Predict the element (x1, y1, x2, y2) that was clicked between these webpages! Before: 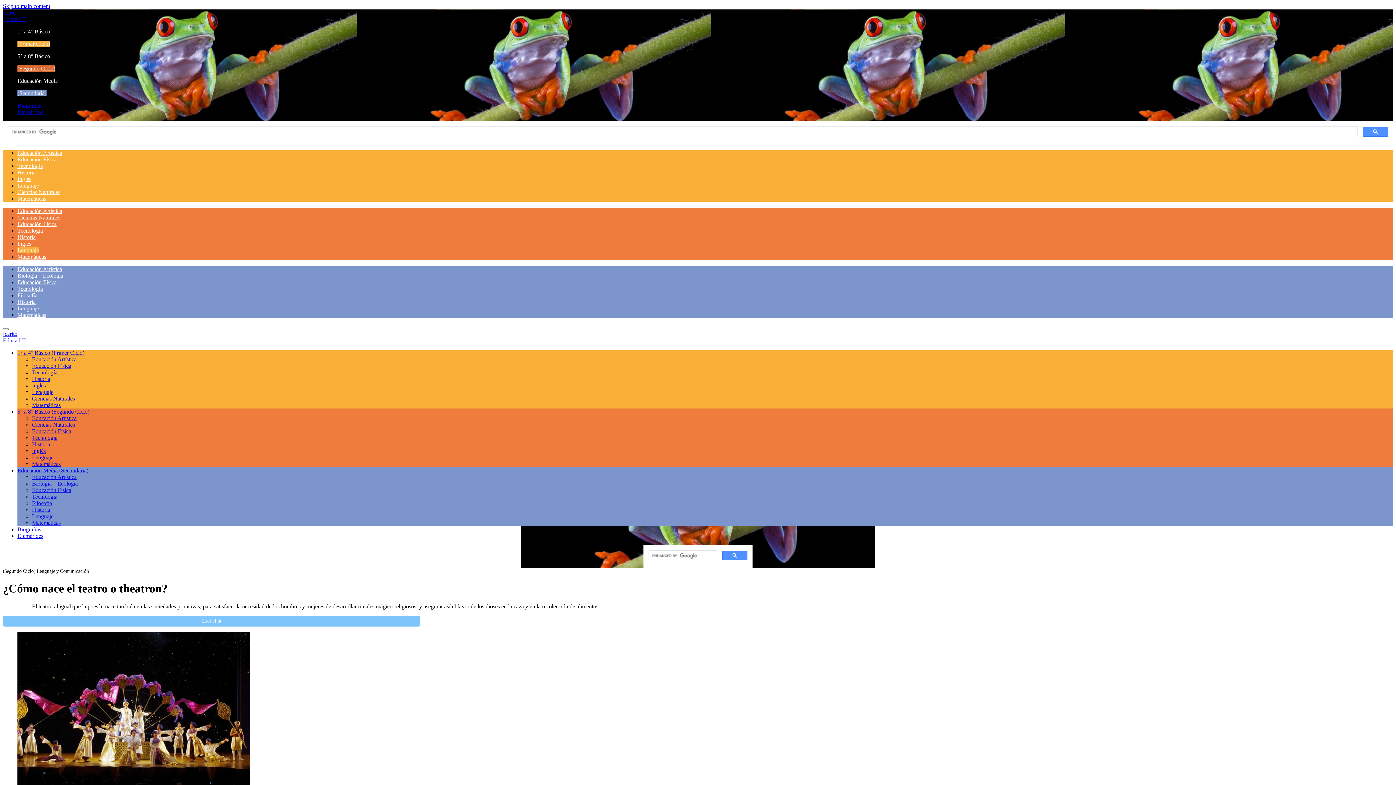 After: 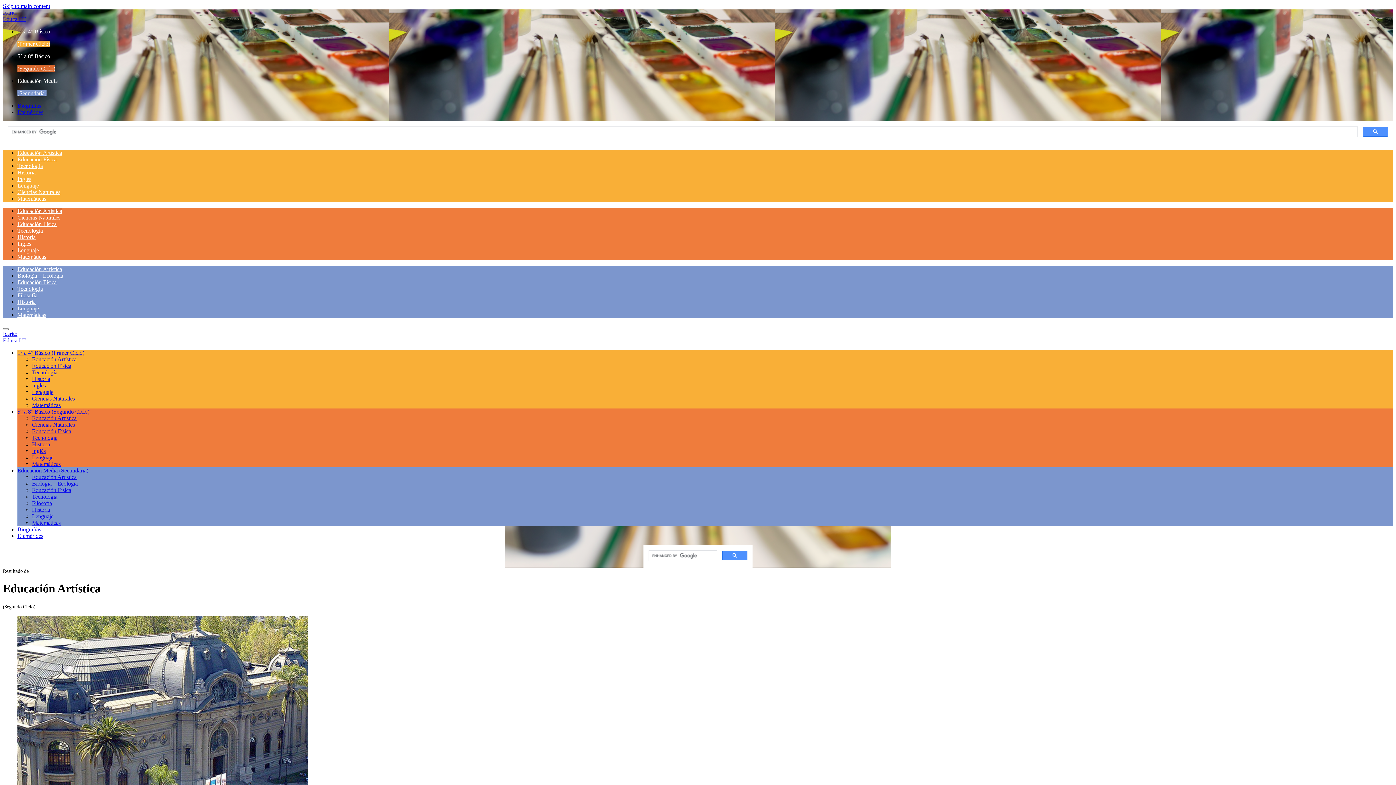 Action: bbox: (32, 415, 76, 421) label: Educación Artística